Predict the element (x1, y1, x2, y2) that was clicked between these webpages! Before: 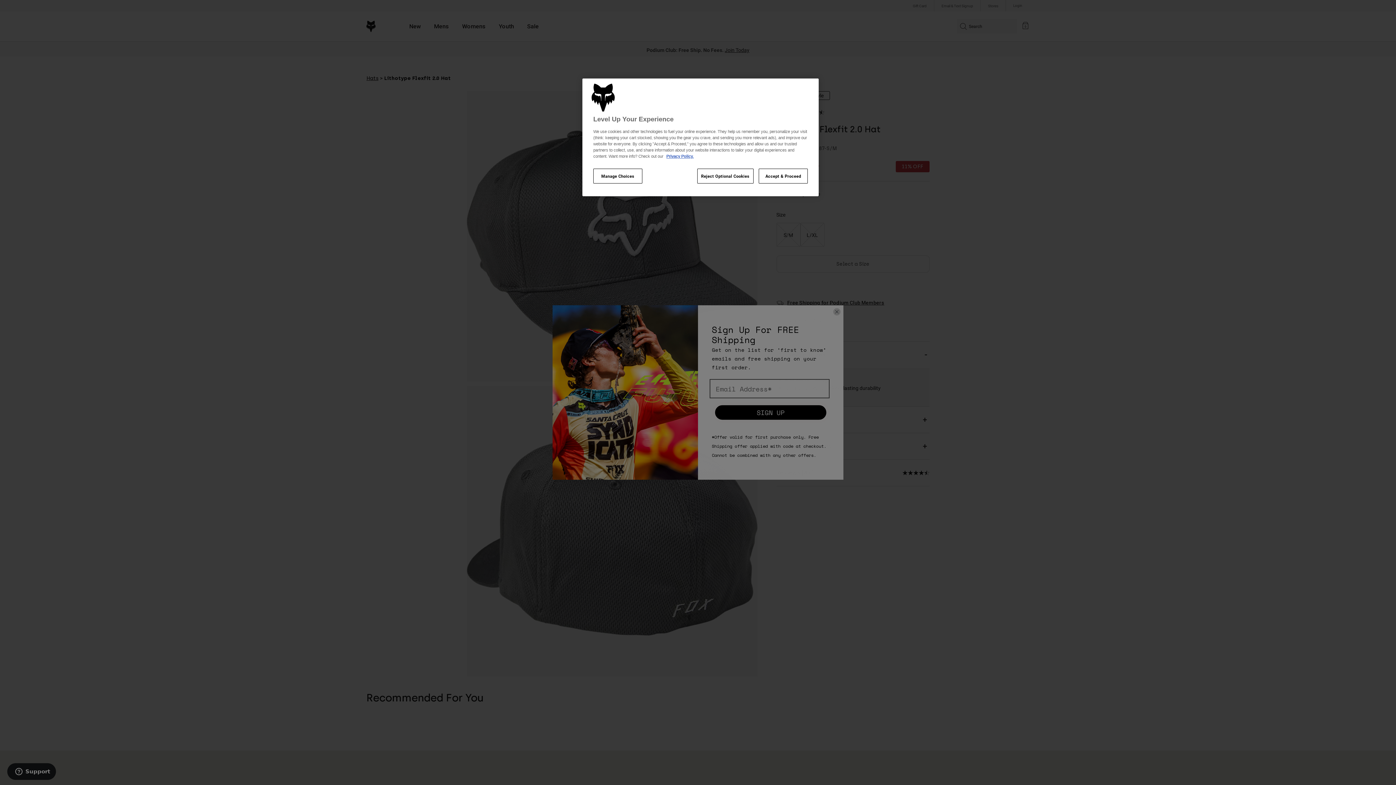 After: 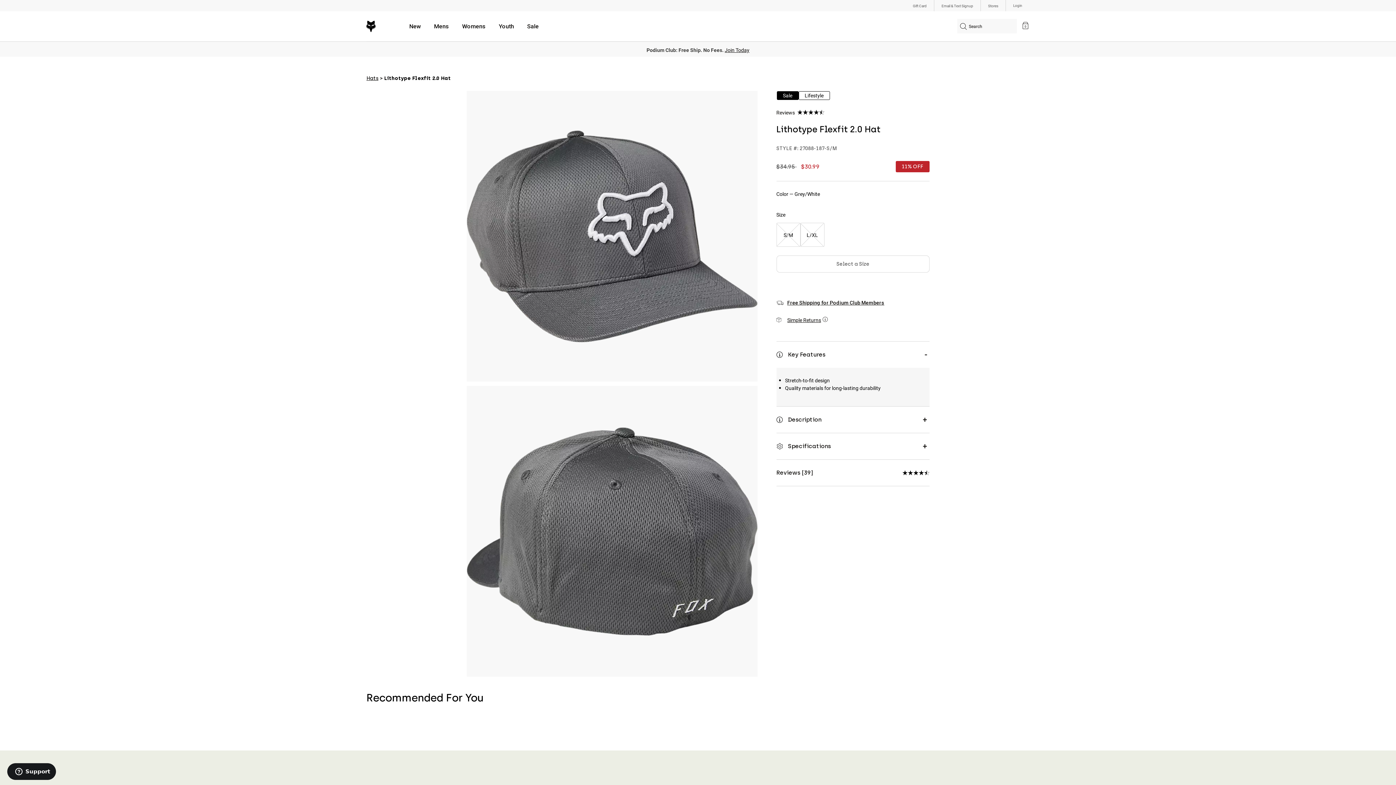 Action: label: Reject Optional Cookies bbox: (697, 168, 753, 183)